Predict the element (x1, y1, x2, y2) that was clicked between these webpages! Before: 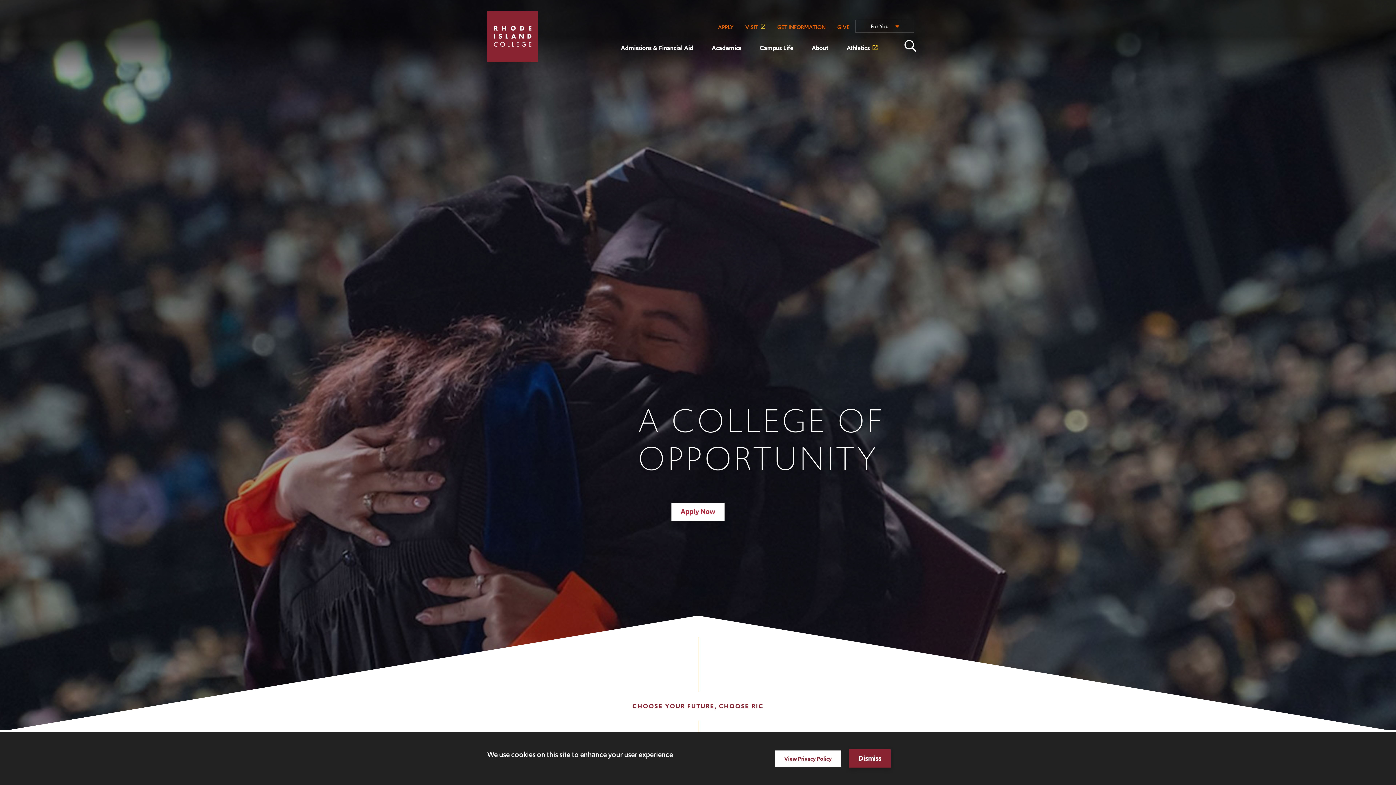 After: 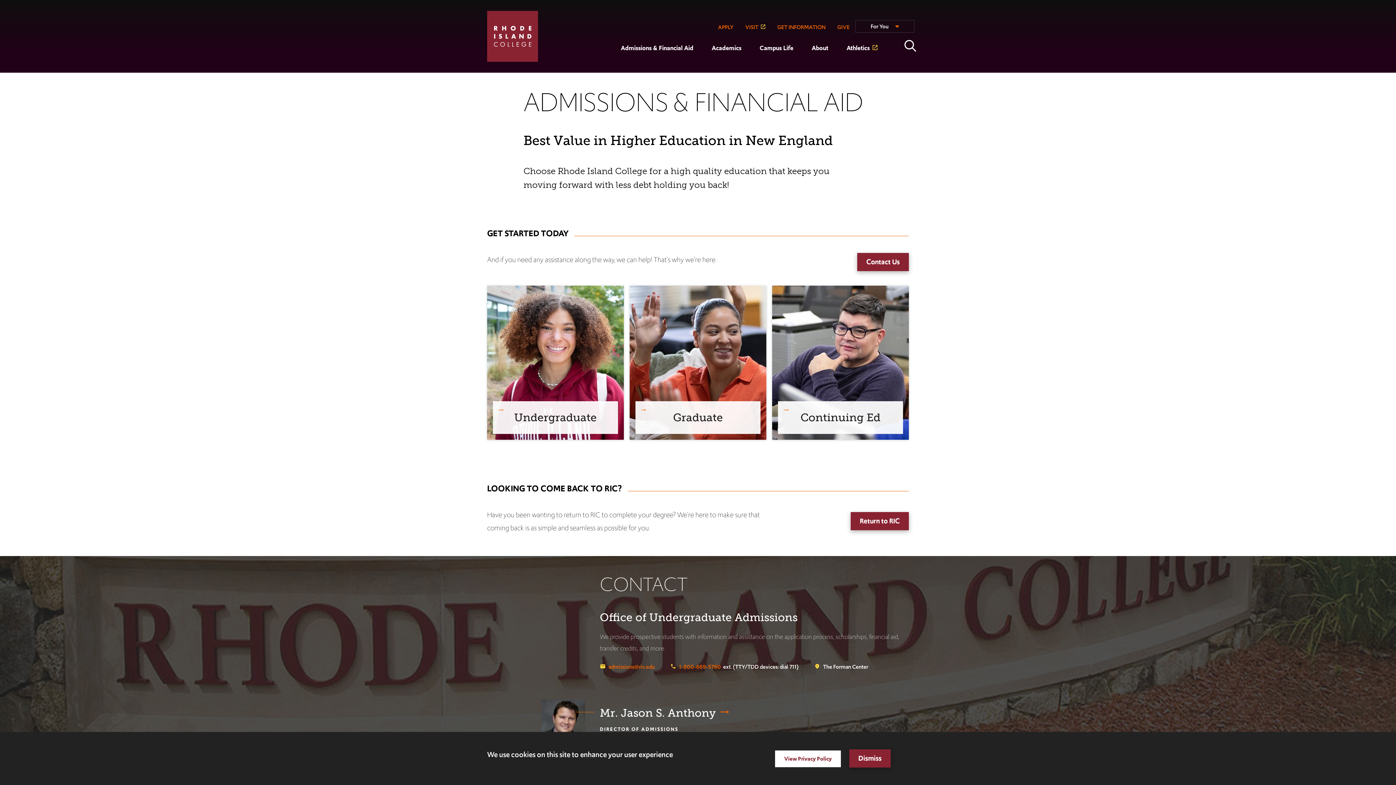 Action: bbox: (671, 502, 724, 521) label: Apply Now